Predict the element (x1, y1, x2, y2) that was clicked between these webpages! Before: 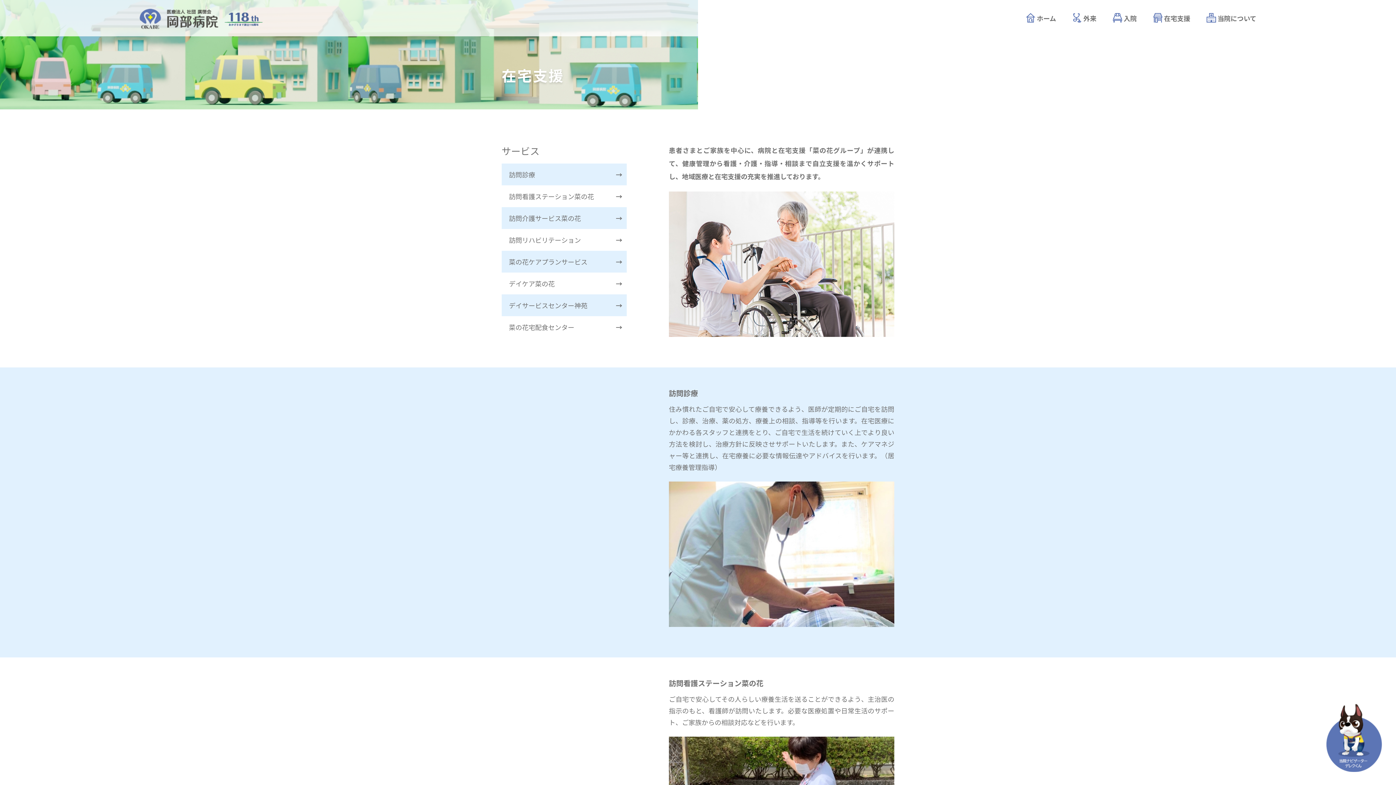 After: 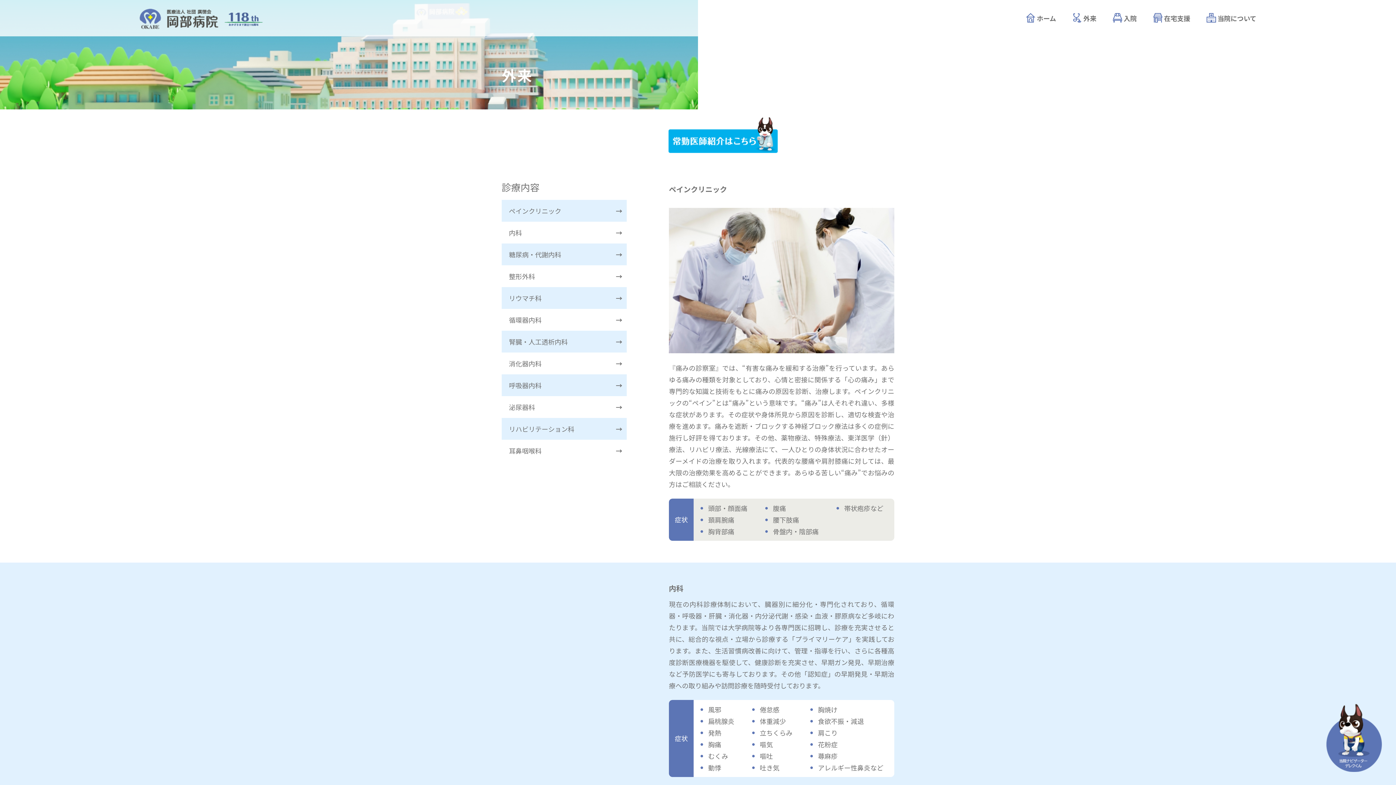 Action: label: 外来 bbox: (1083, 10, 1096, 25)